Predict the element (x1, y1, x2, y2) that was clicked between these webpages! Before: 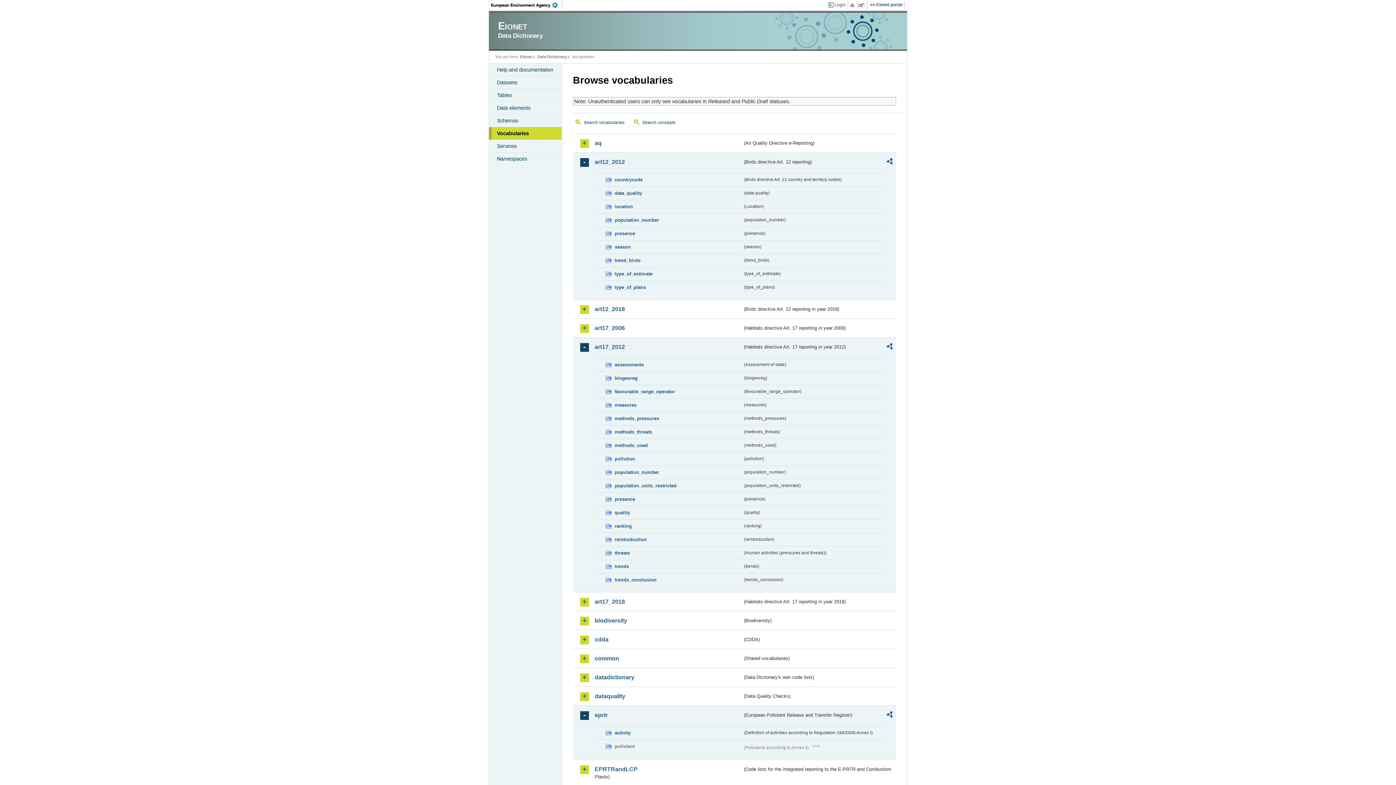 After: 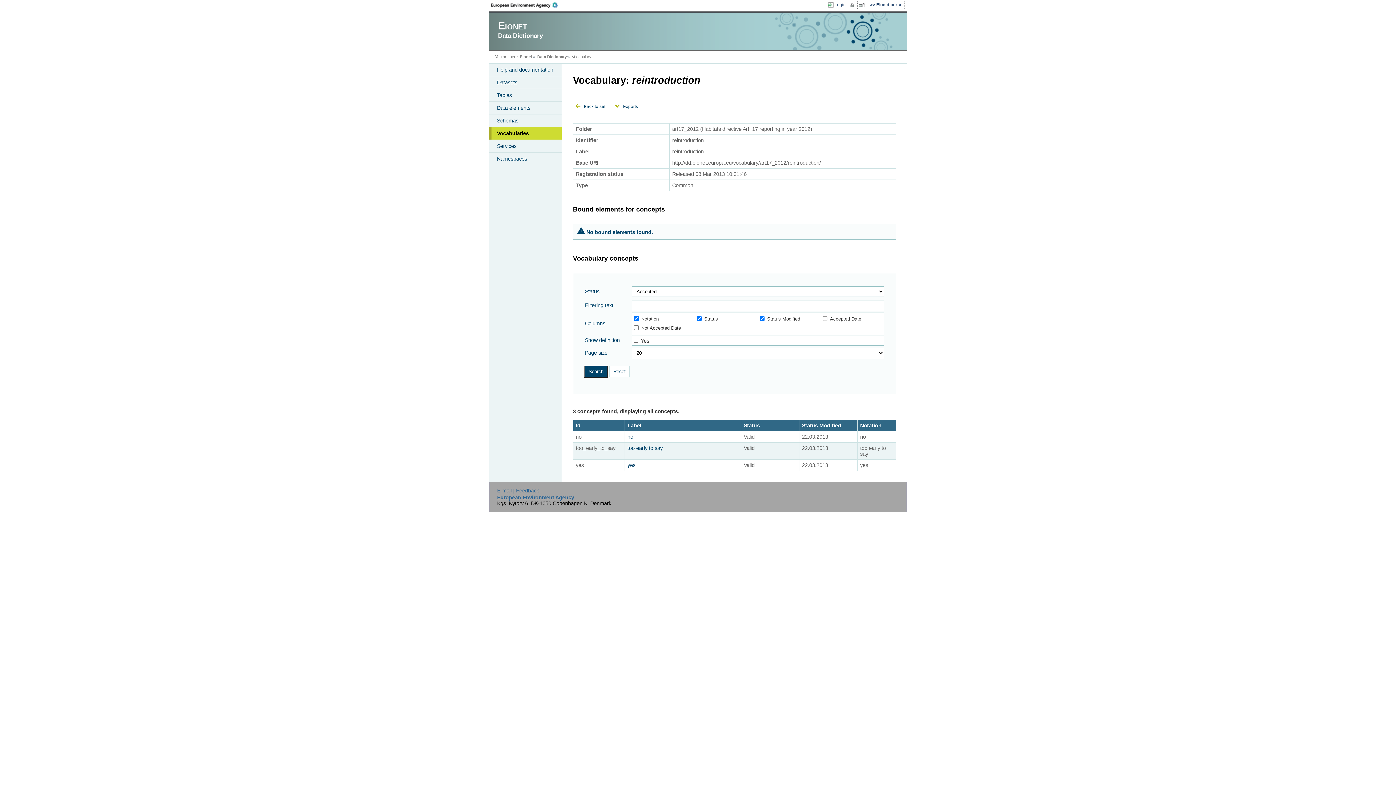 Action: label: reintroduction bbox: (605, 536, 742, 544)